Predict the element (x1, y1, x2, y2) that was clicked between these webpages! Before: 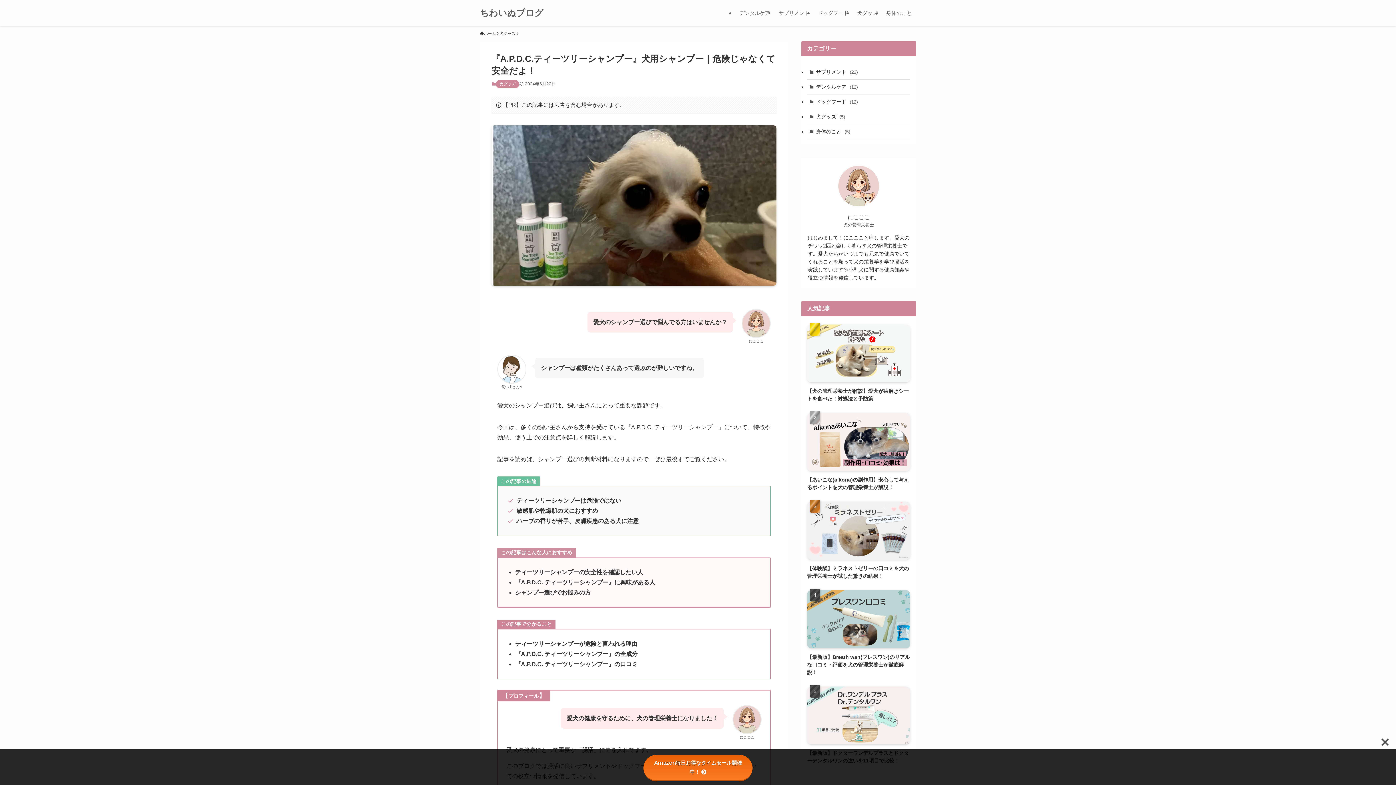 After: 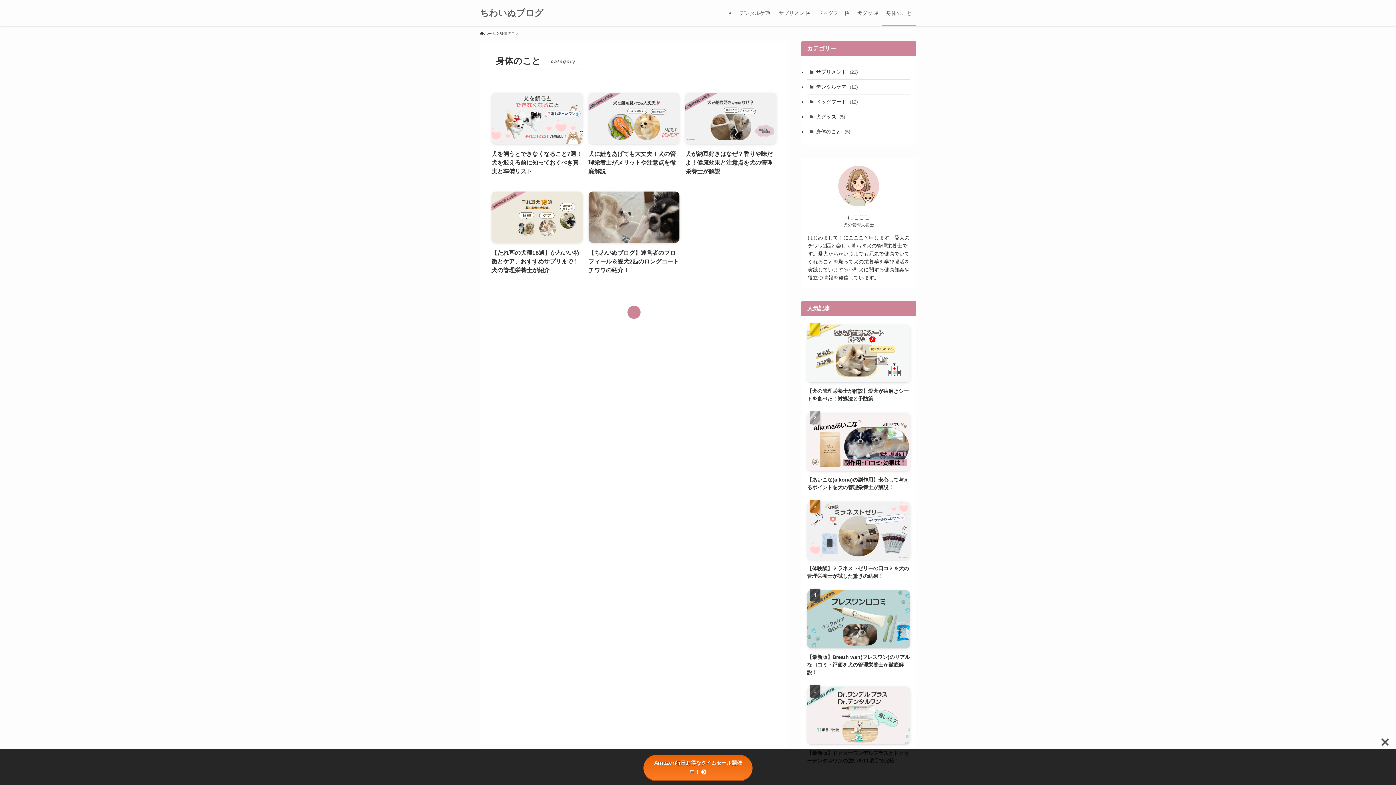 Action: label: 身体のこと (5) bbox: (807, 124, 910, 139)